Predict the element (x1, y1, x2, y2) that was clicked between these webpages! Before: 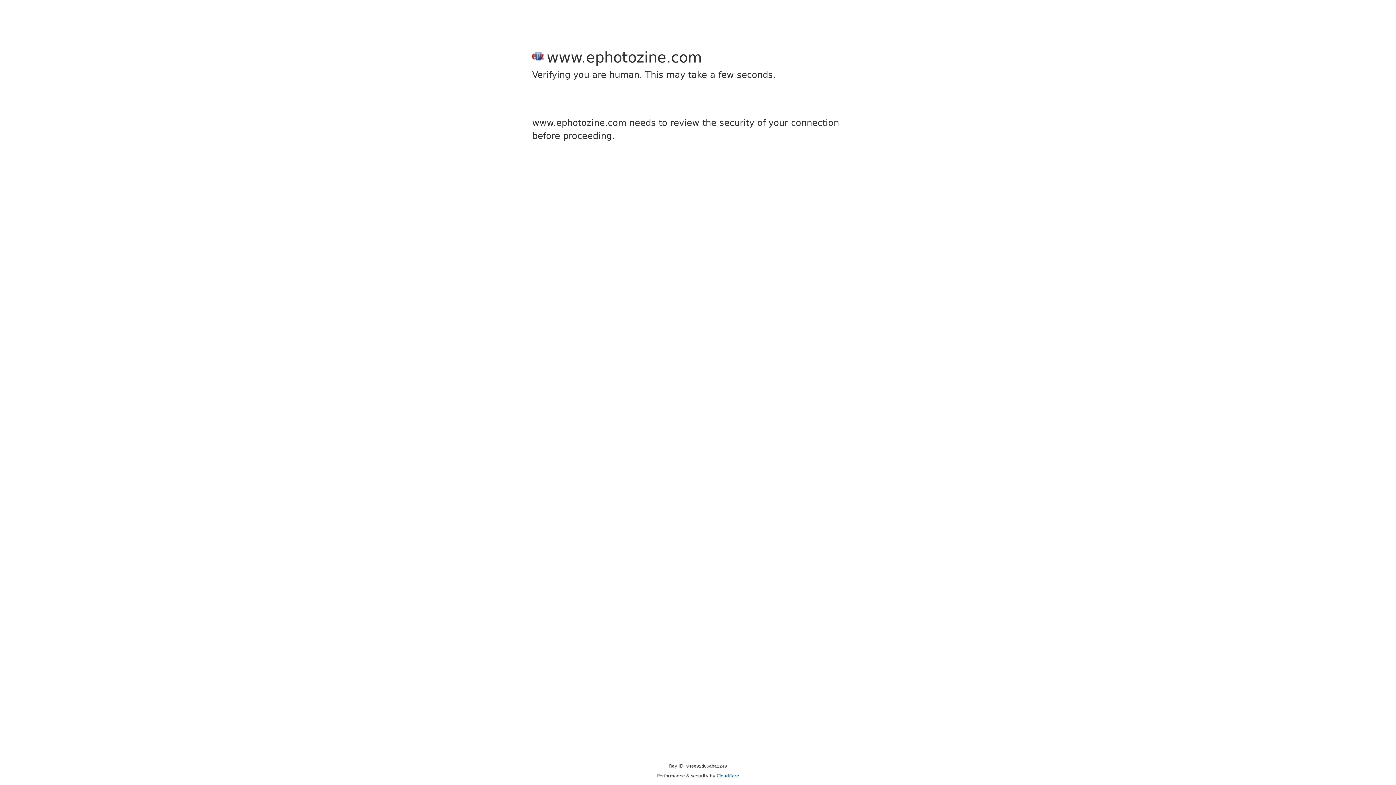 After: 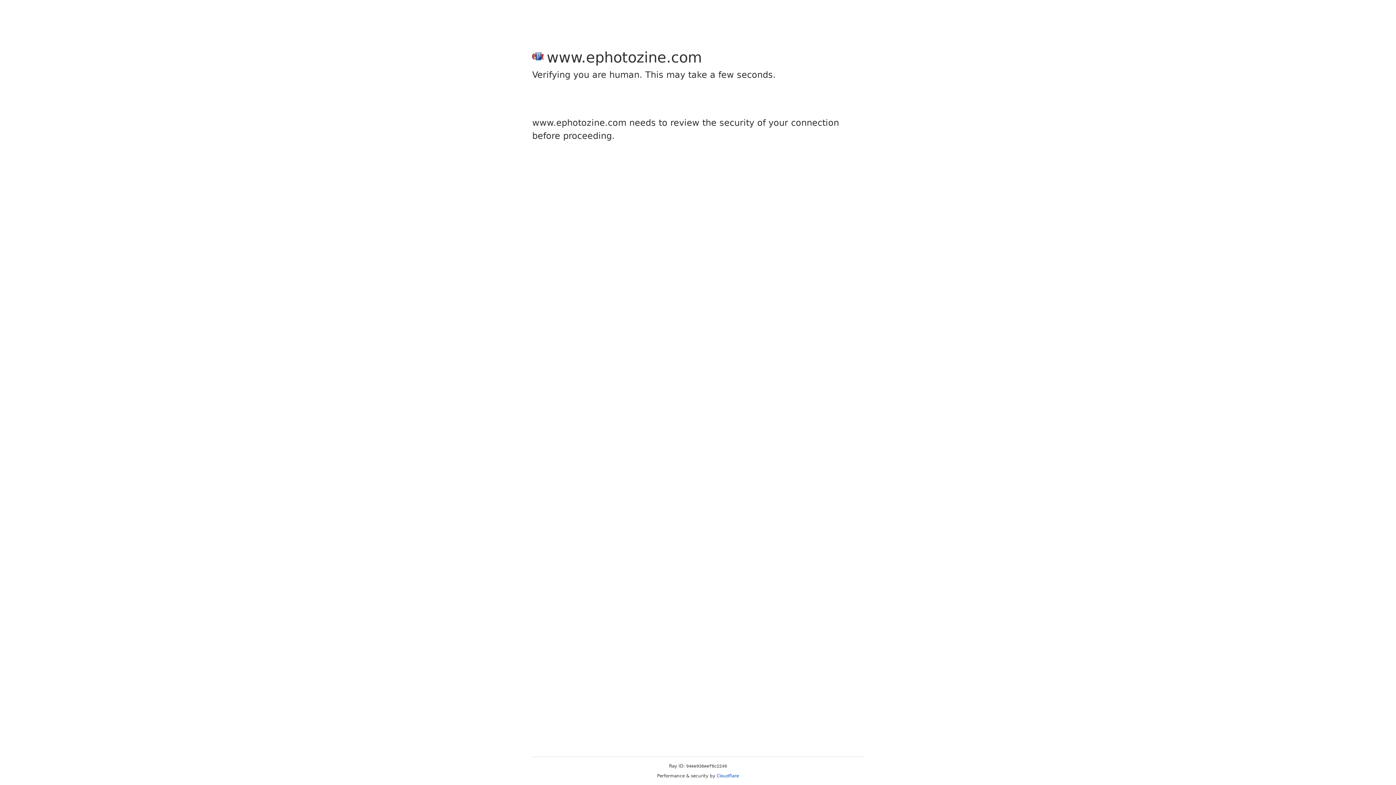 Action: bbox: (716, 773, 739, 778) label: Cloudflare